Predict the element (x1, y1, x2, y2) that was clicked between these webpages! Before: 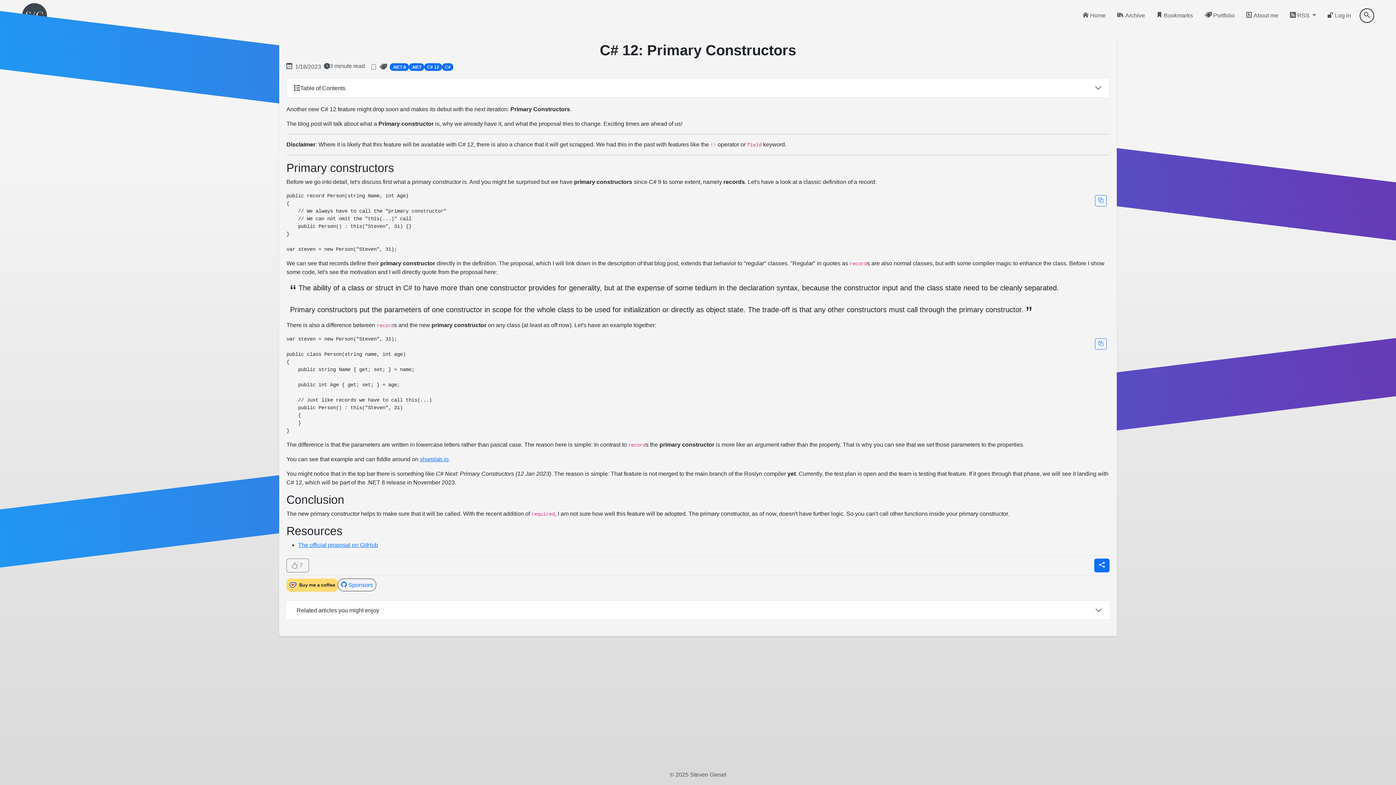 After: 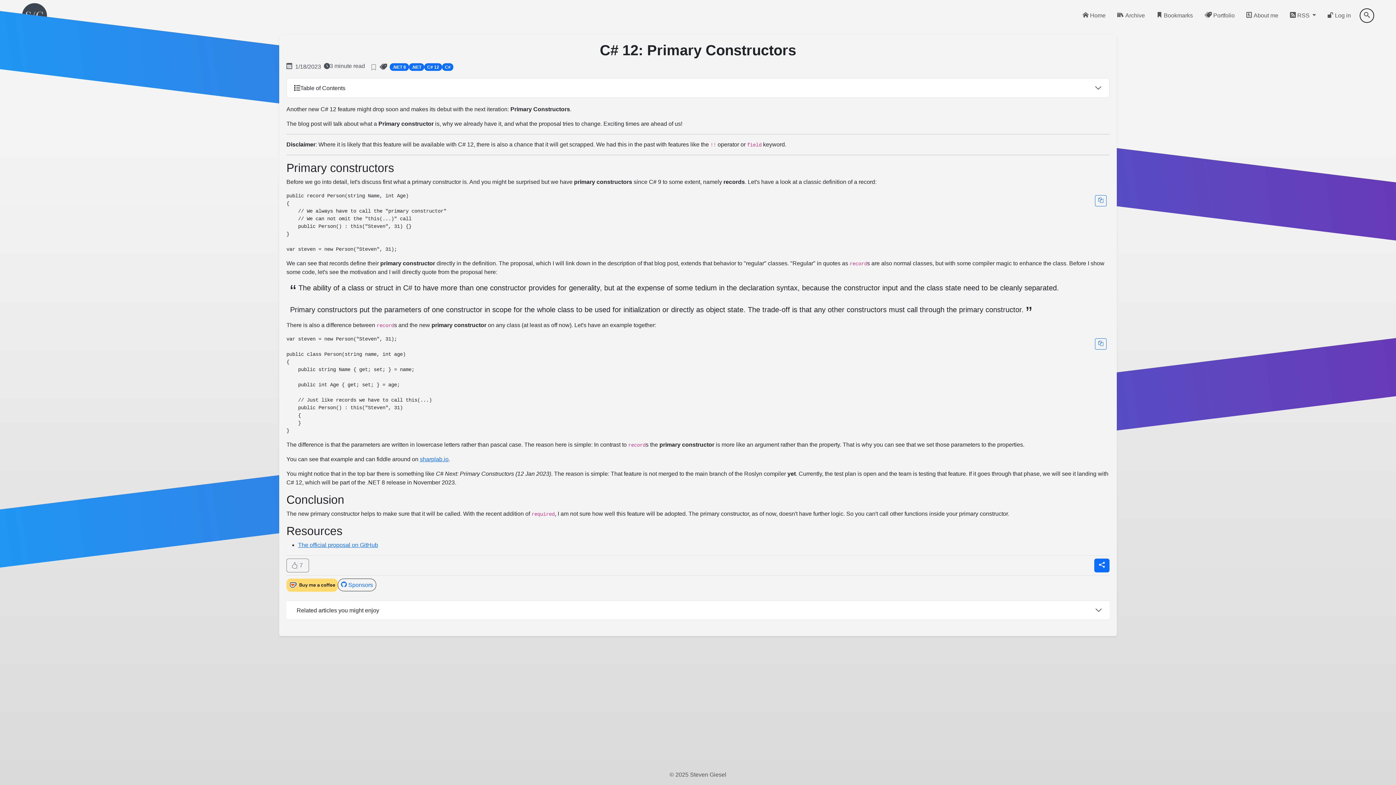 Action: bbox: (286, 581, 337, 588)